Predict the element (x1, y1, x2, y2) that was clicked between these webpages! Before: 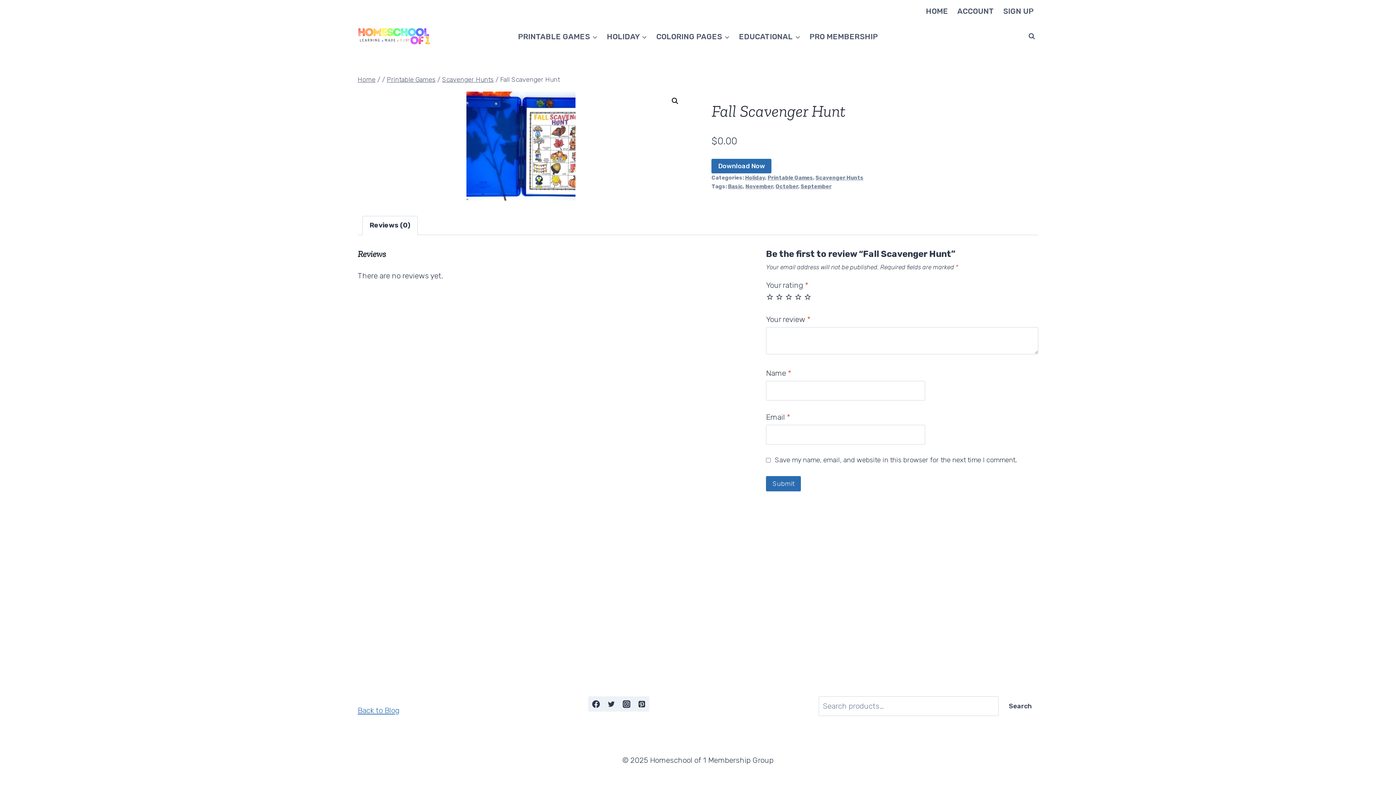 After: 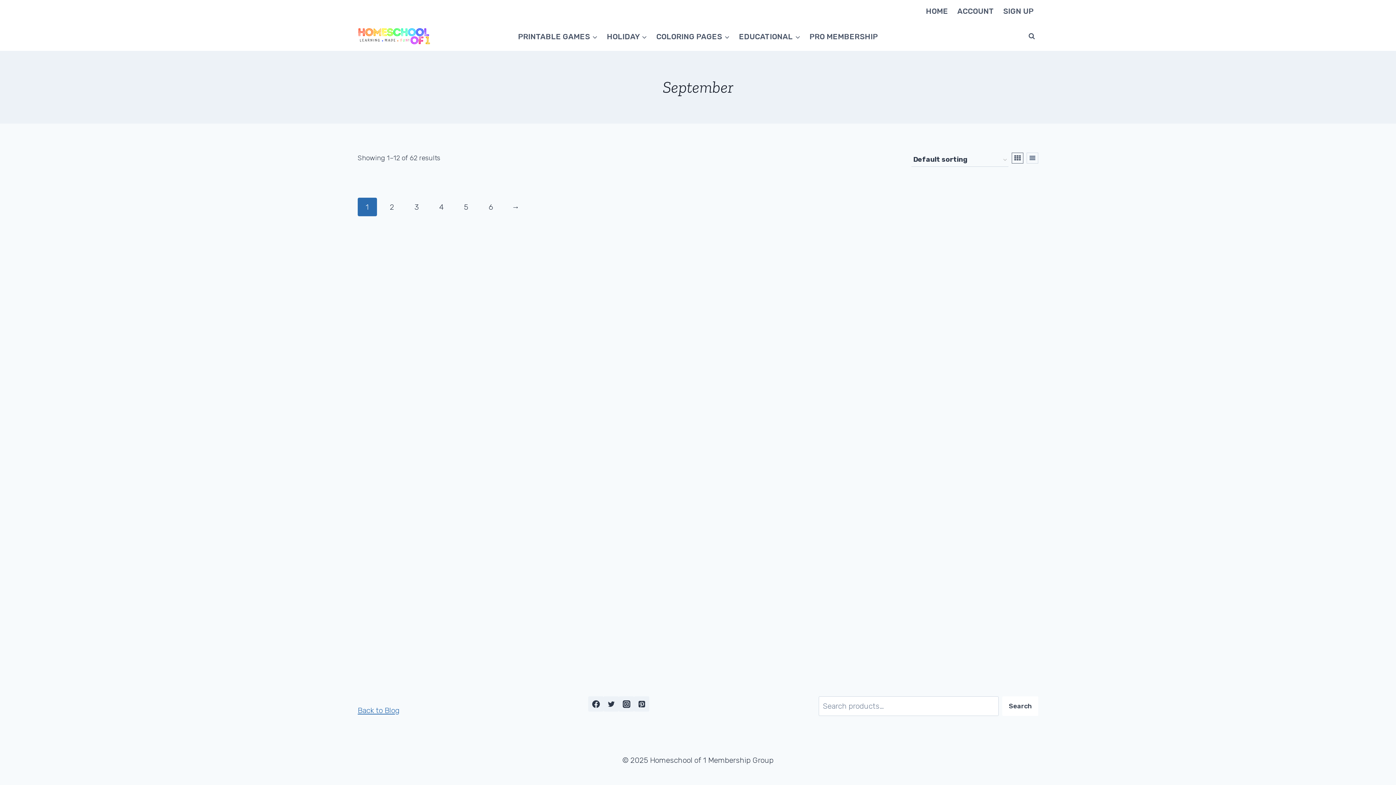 Action: bbox: (800, 183, 831, 189) label: September